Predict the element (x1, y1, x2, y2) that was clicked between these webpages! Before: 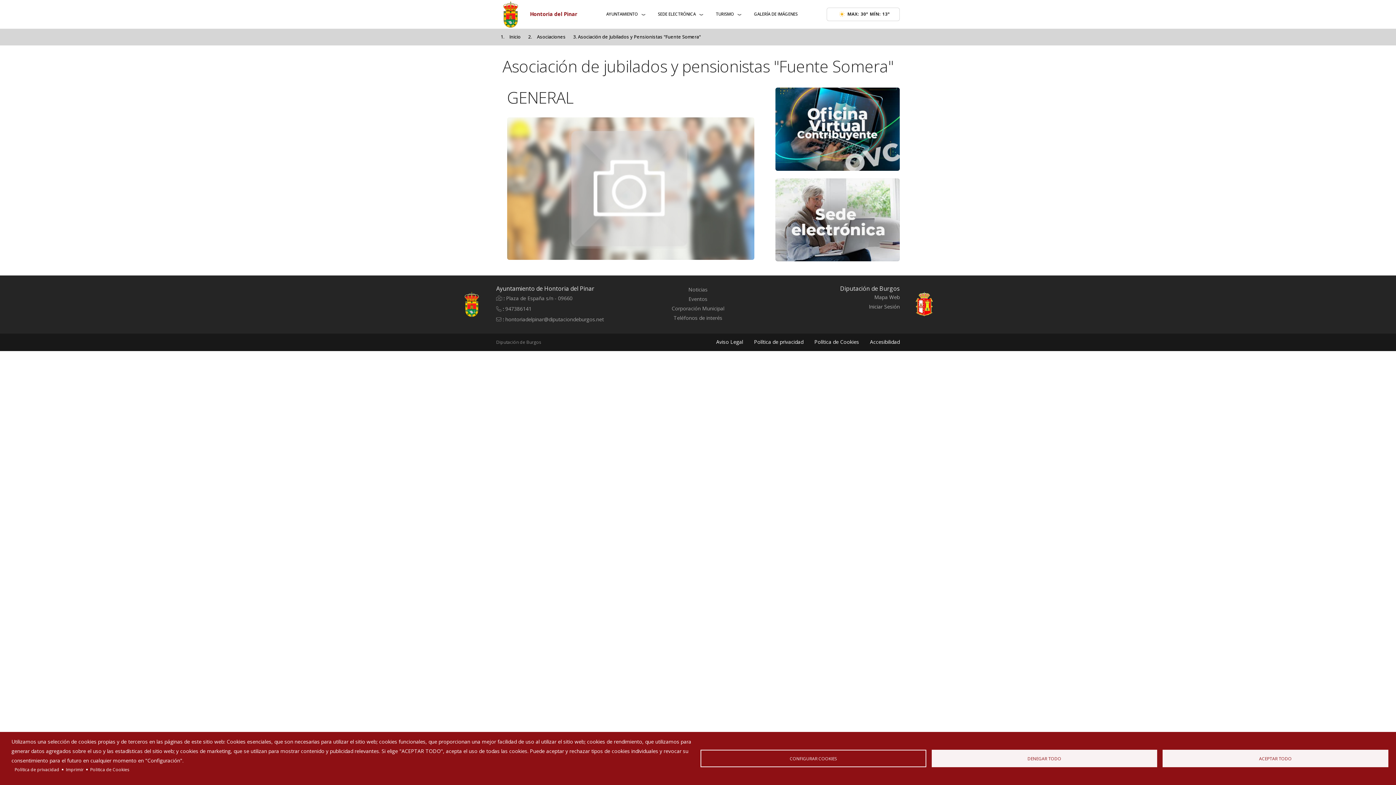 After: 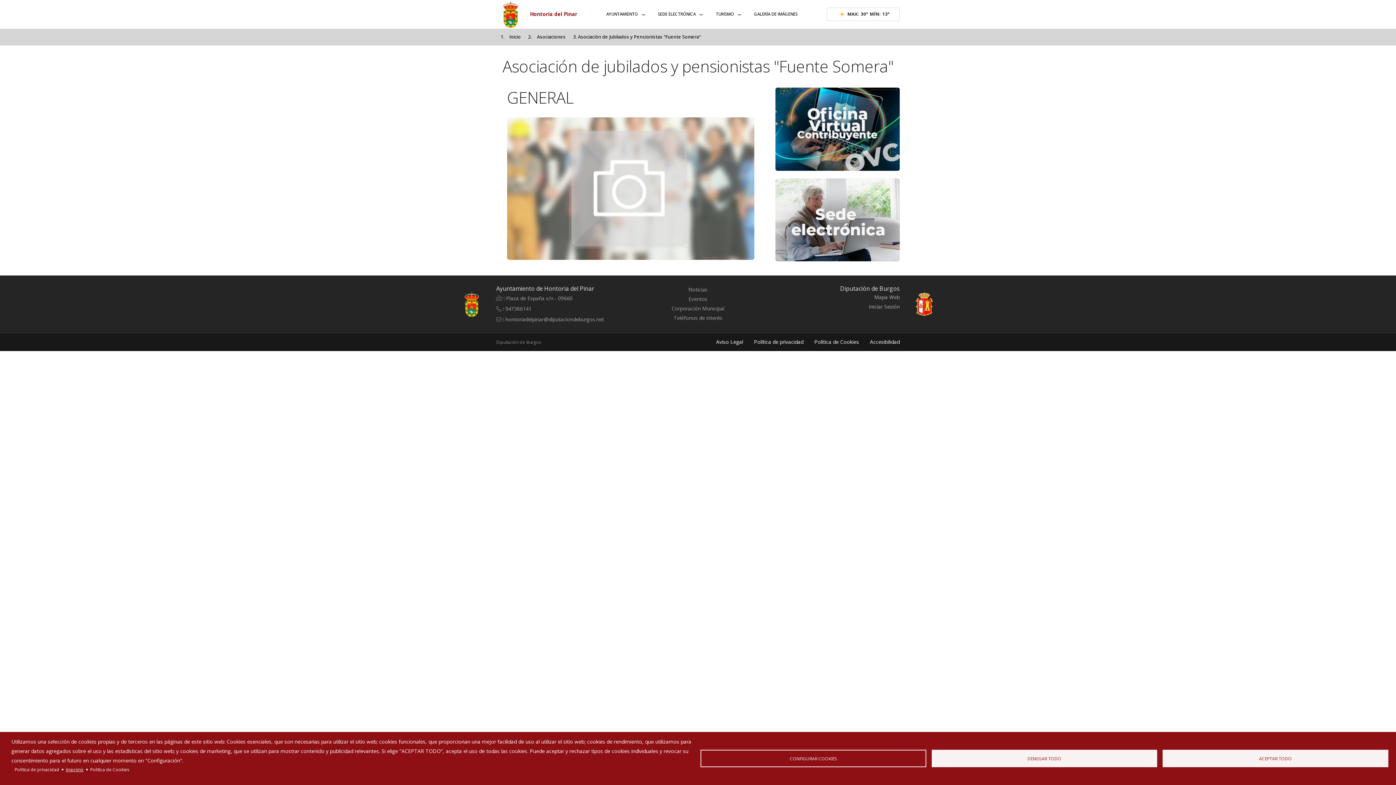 Action: bbox: (65, 765, 83, 774) label: Imprimir